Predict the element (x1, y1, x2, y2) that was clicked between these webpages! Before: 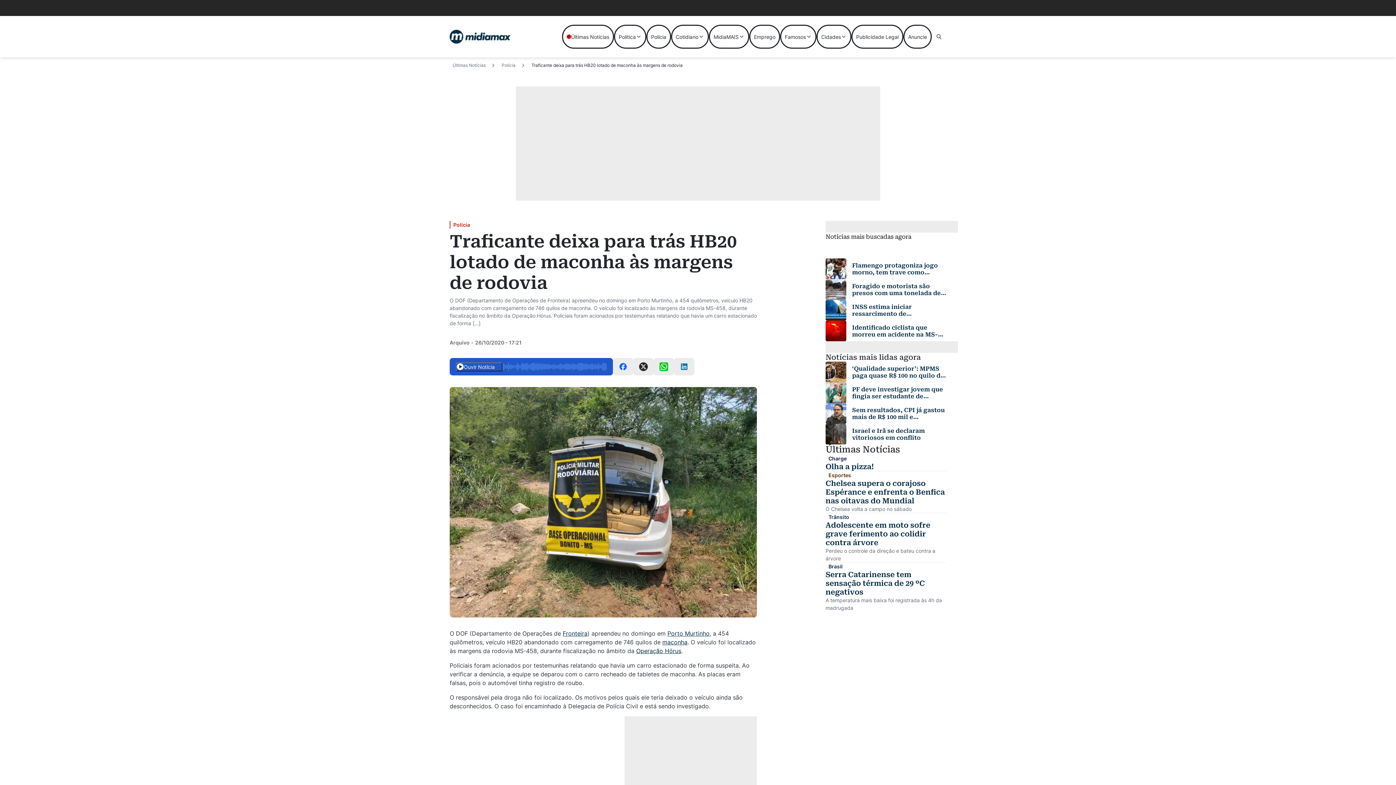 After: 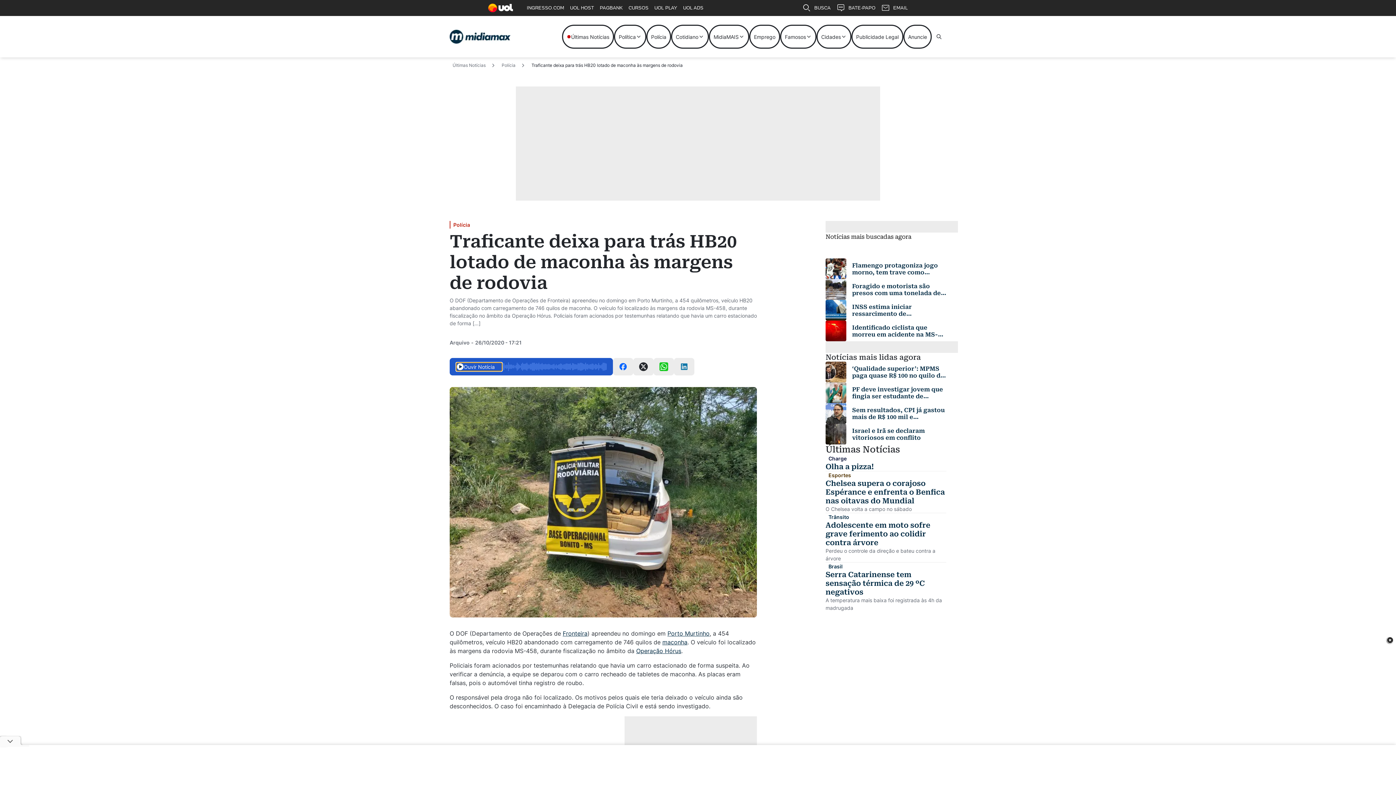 Action: label: Ouvir Notícia bbox: (456, 362, 502, 371)